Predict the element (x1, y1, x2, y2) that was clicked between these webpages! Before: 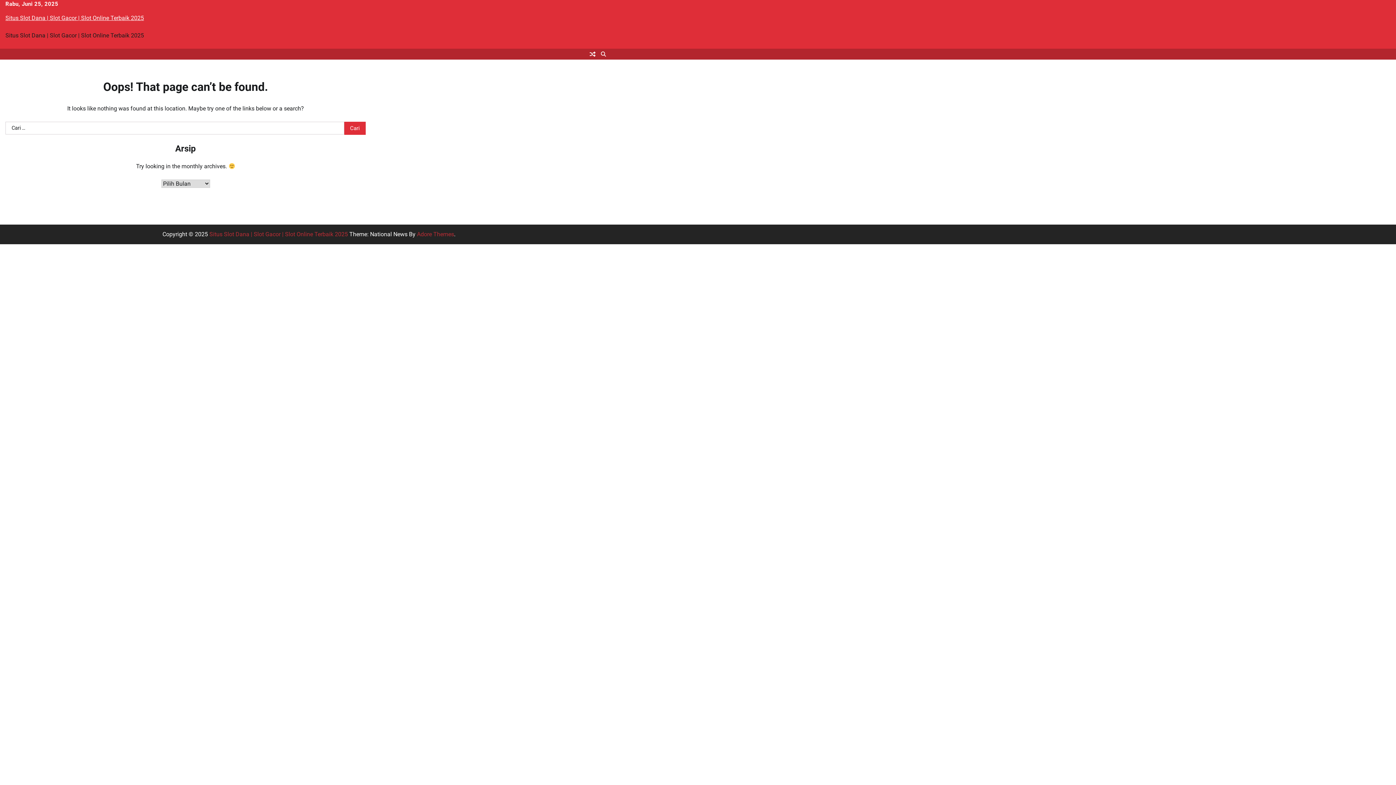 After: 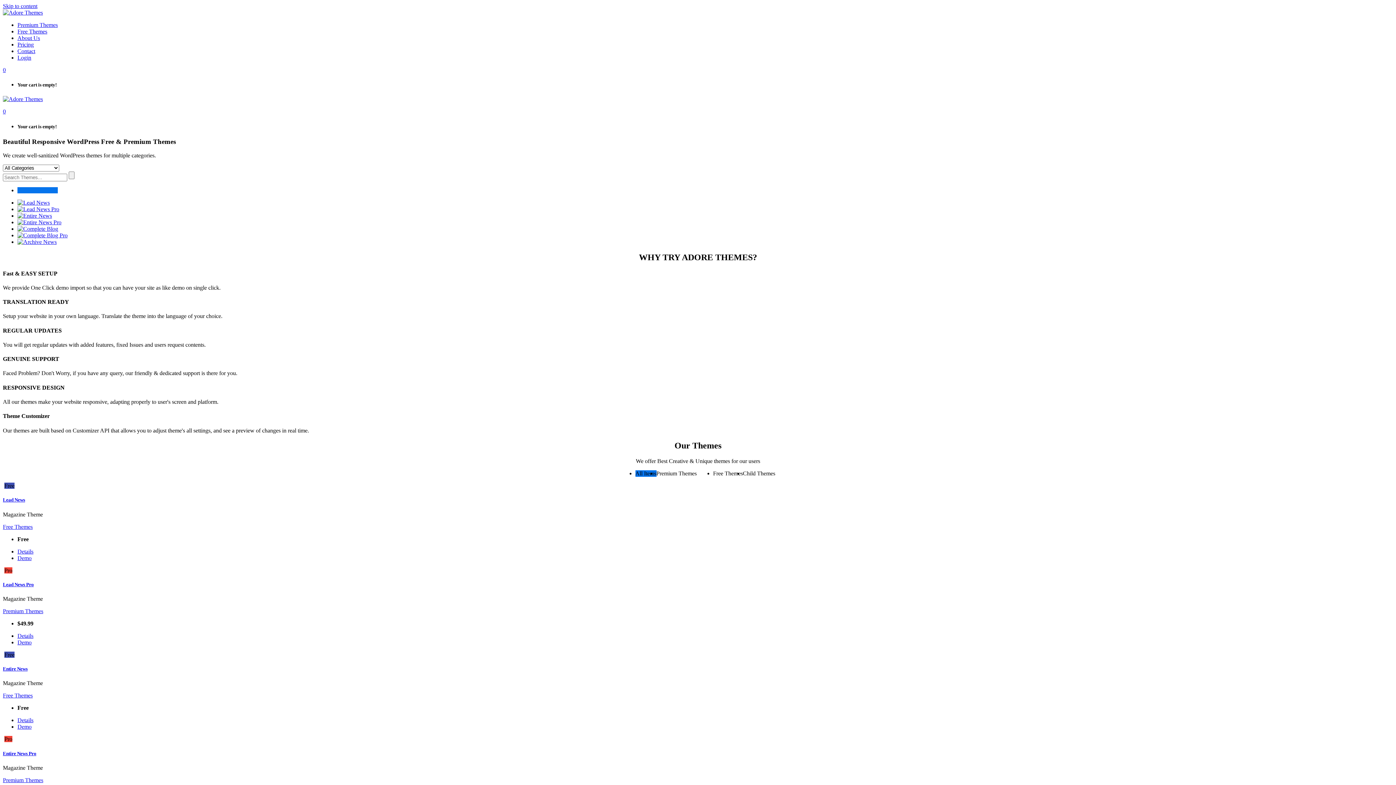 Action: label: Adore Themes bbox: (417, 231, 454, 237)